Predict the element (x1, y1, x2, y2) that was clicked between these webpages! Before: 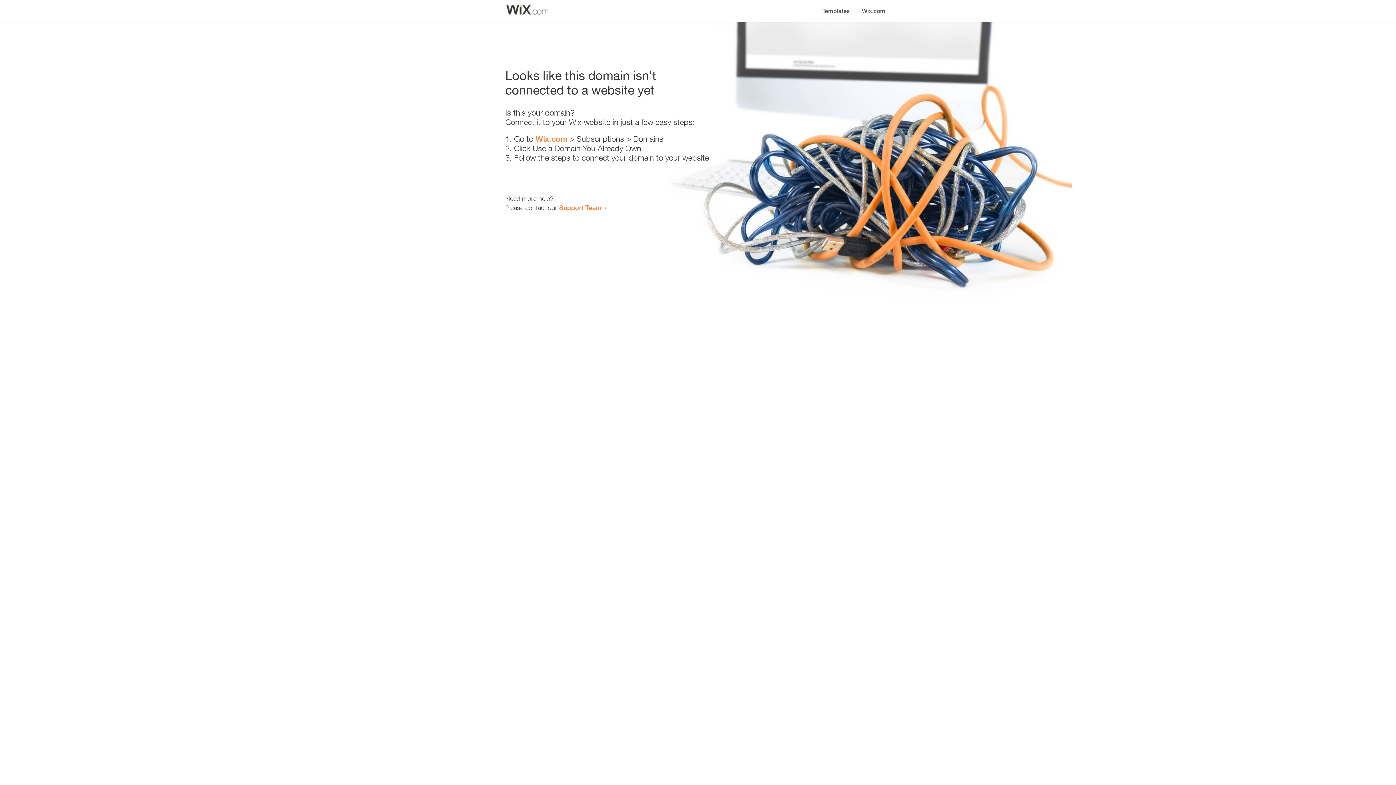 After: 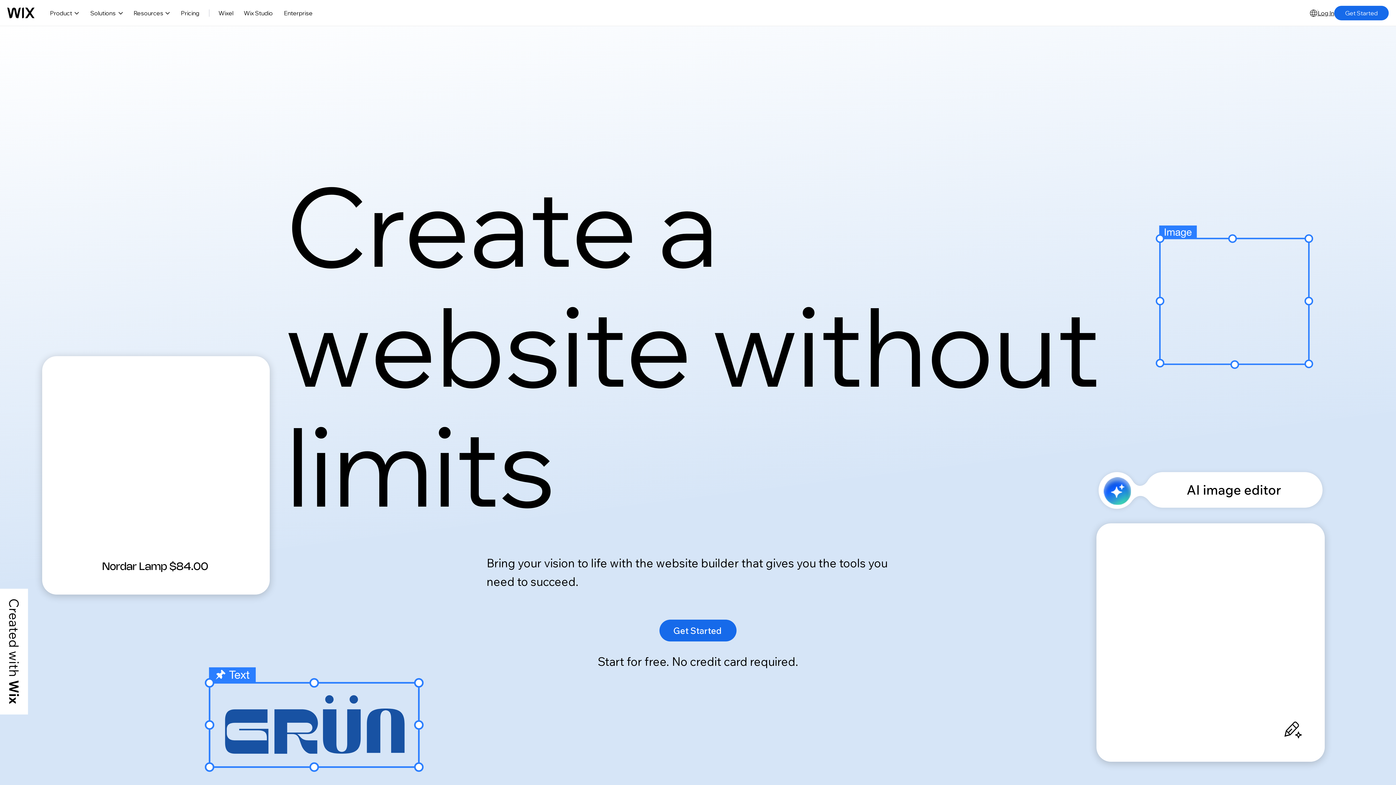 Action: bbox: (535, 134, 567, 143) label: Wix.com